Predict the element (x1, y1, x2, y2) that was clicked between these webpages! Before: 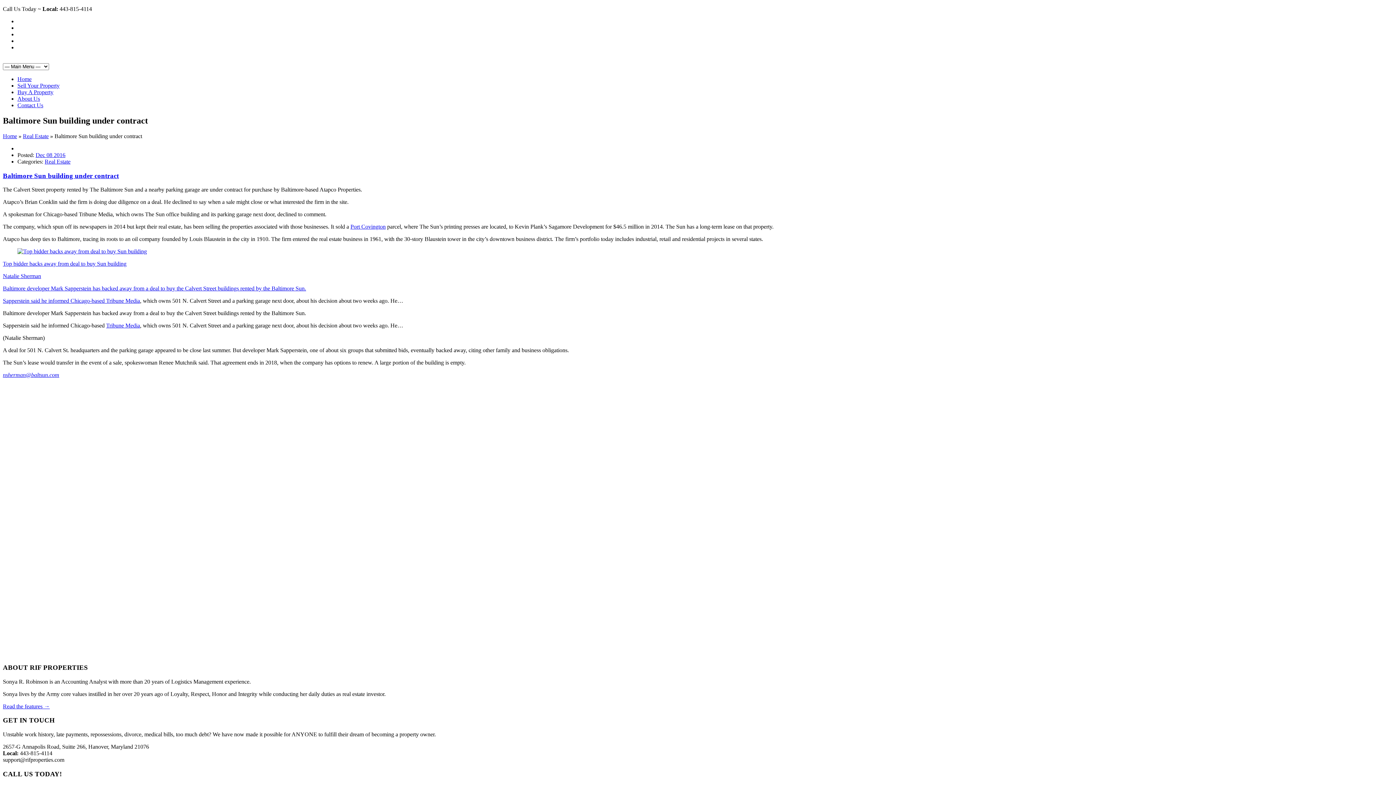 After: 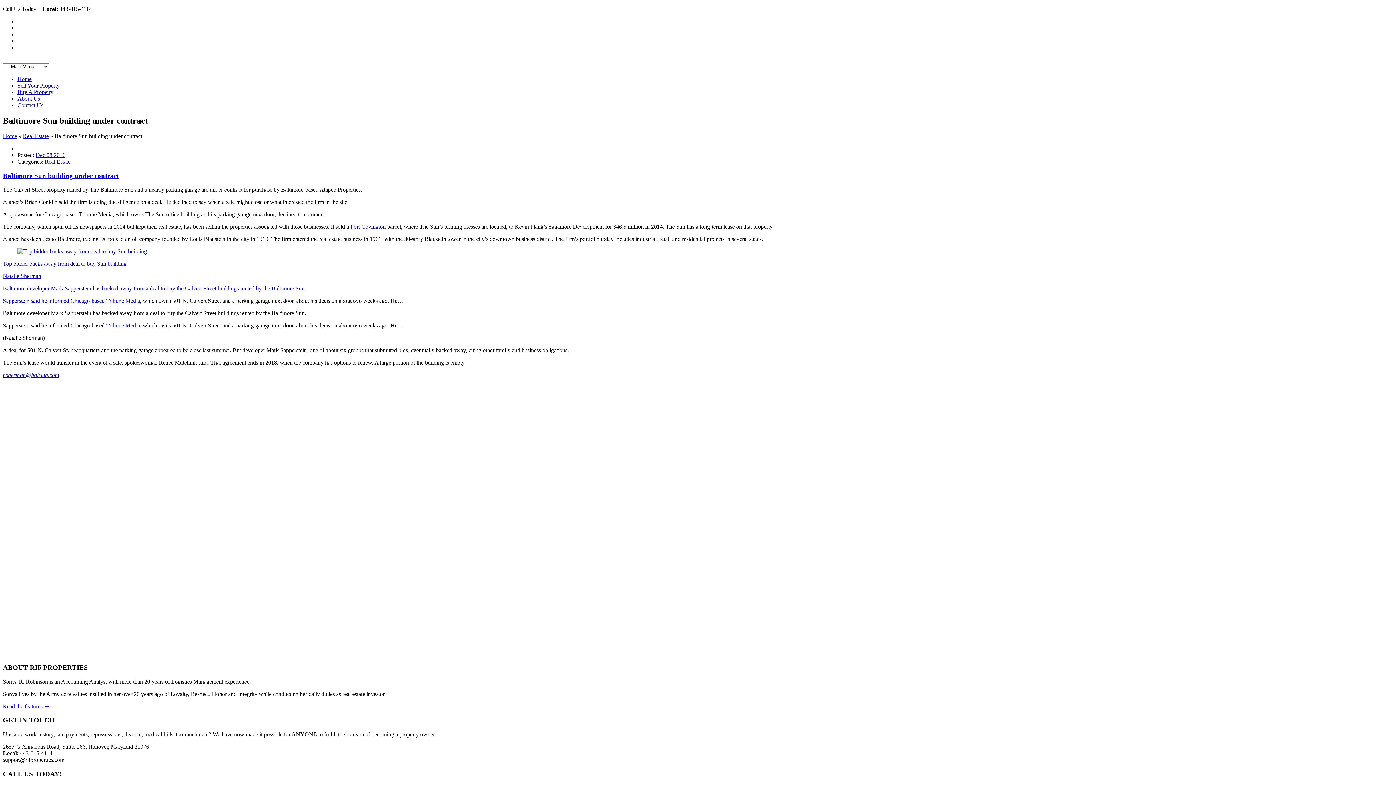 Action: label: Tribune Media bbox: (106, 297, 140, 304)